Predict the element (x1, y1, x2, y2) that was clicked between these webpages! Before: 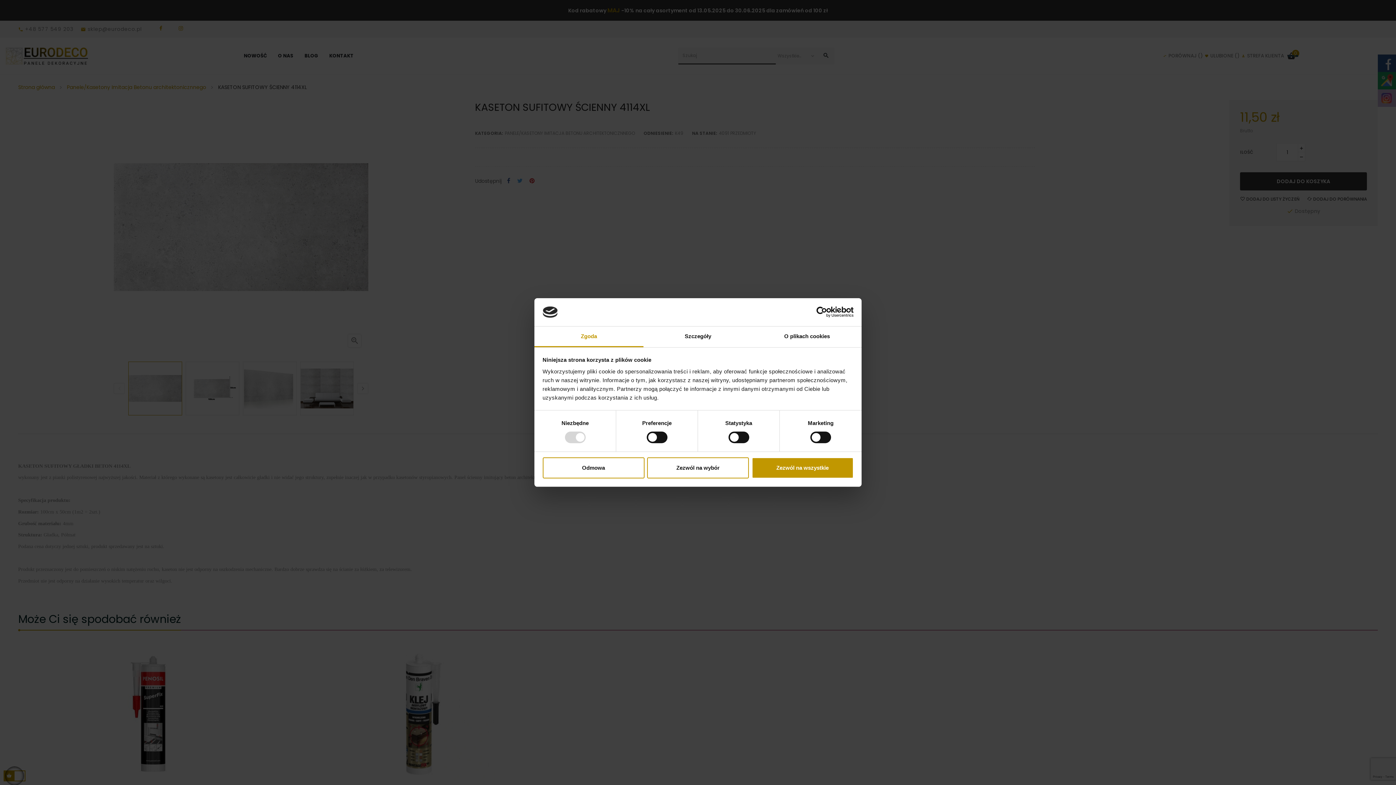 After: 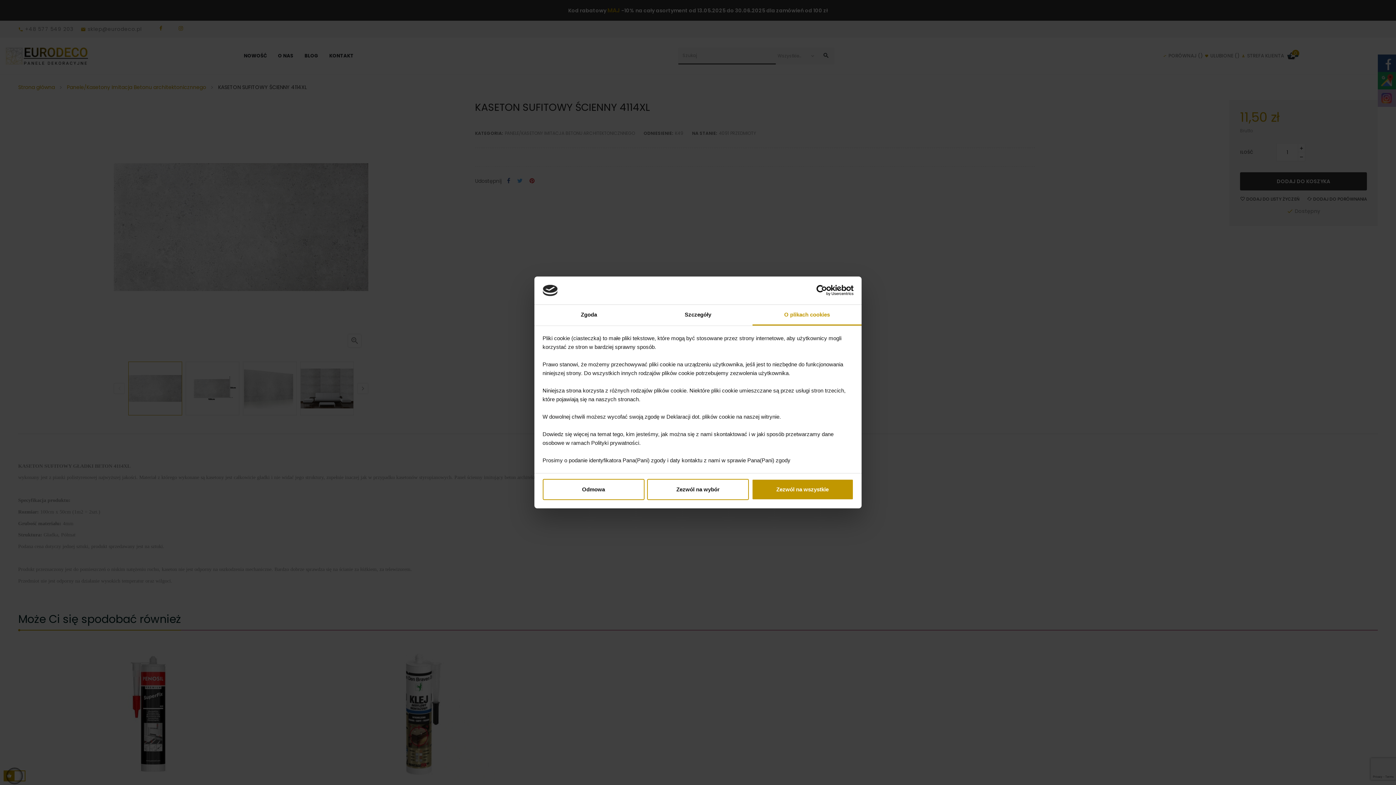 Action: bbox: (752, 326, 861, 347) label: O plikach cookies